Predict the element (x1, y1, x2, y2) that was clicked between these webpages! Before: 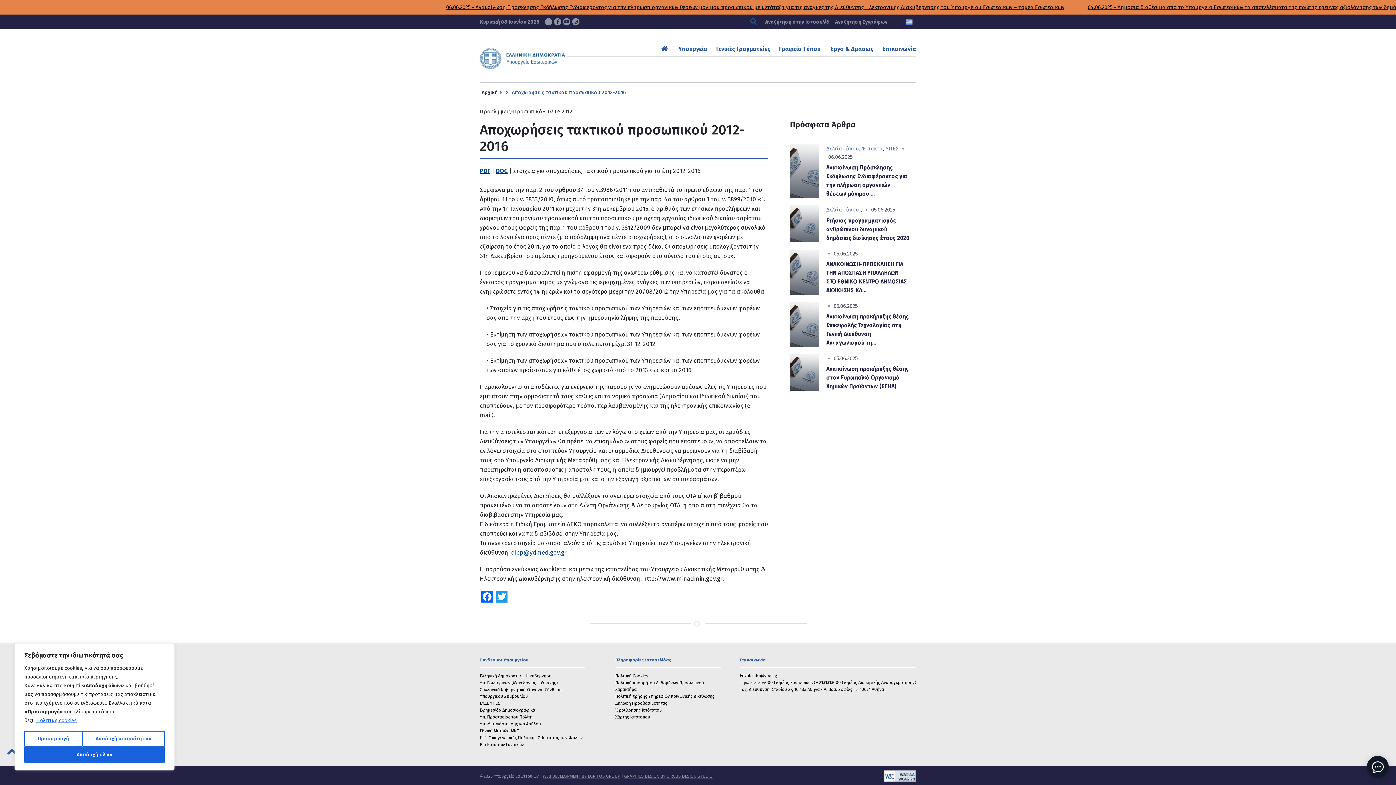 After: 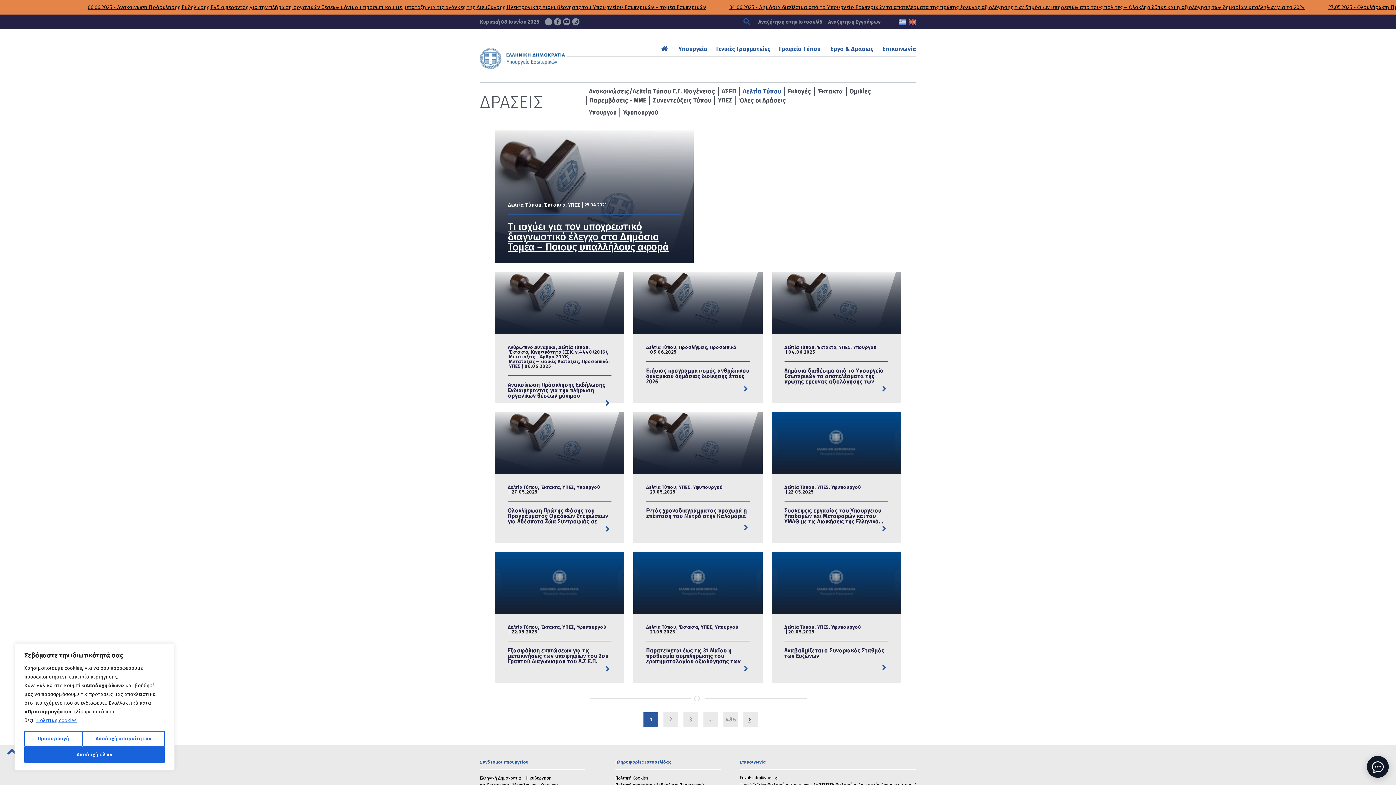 Action: bbox: (826, 144, 859, 152) label: Δελτία Τύπου